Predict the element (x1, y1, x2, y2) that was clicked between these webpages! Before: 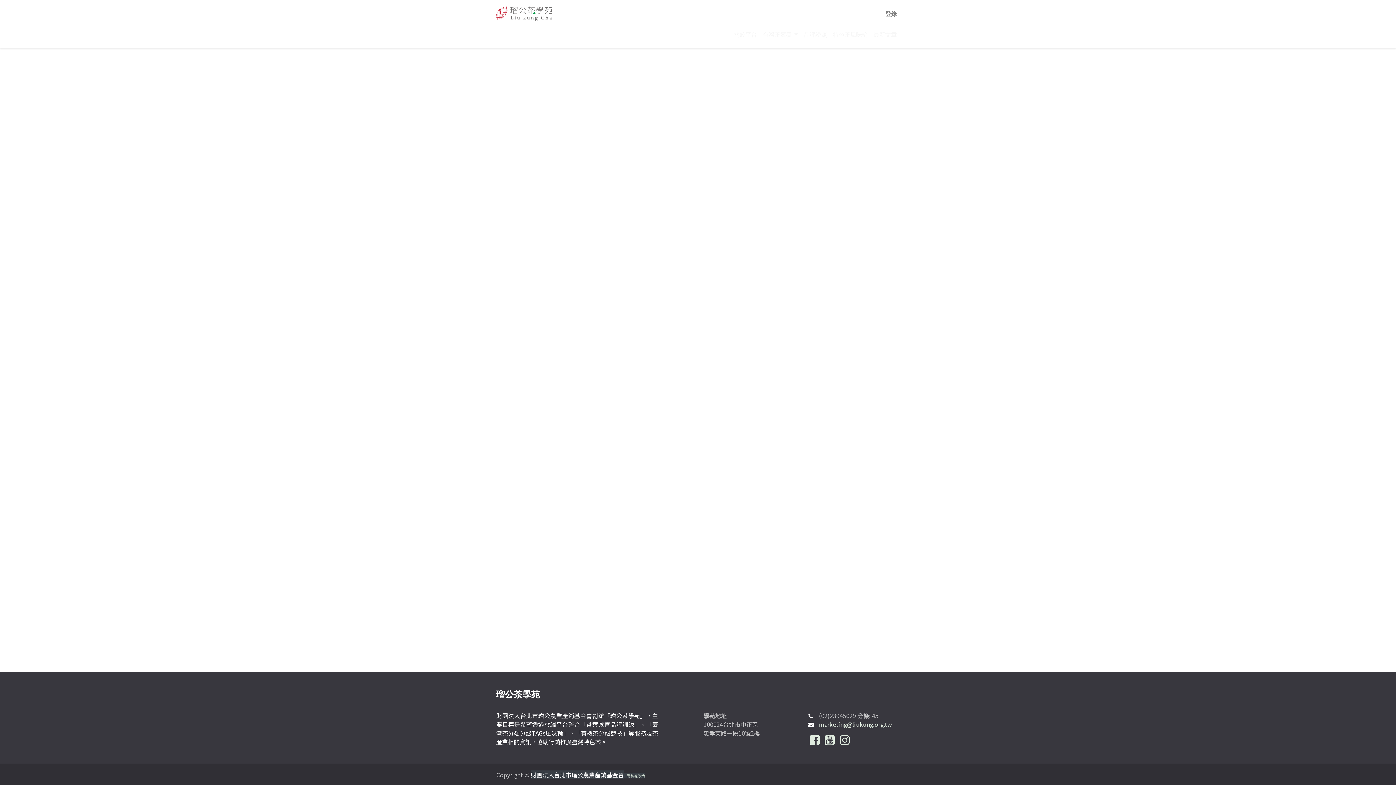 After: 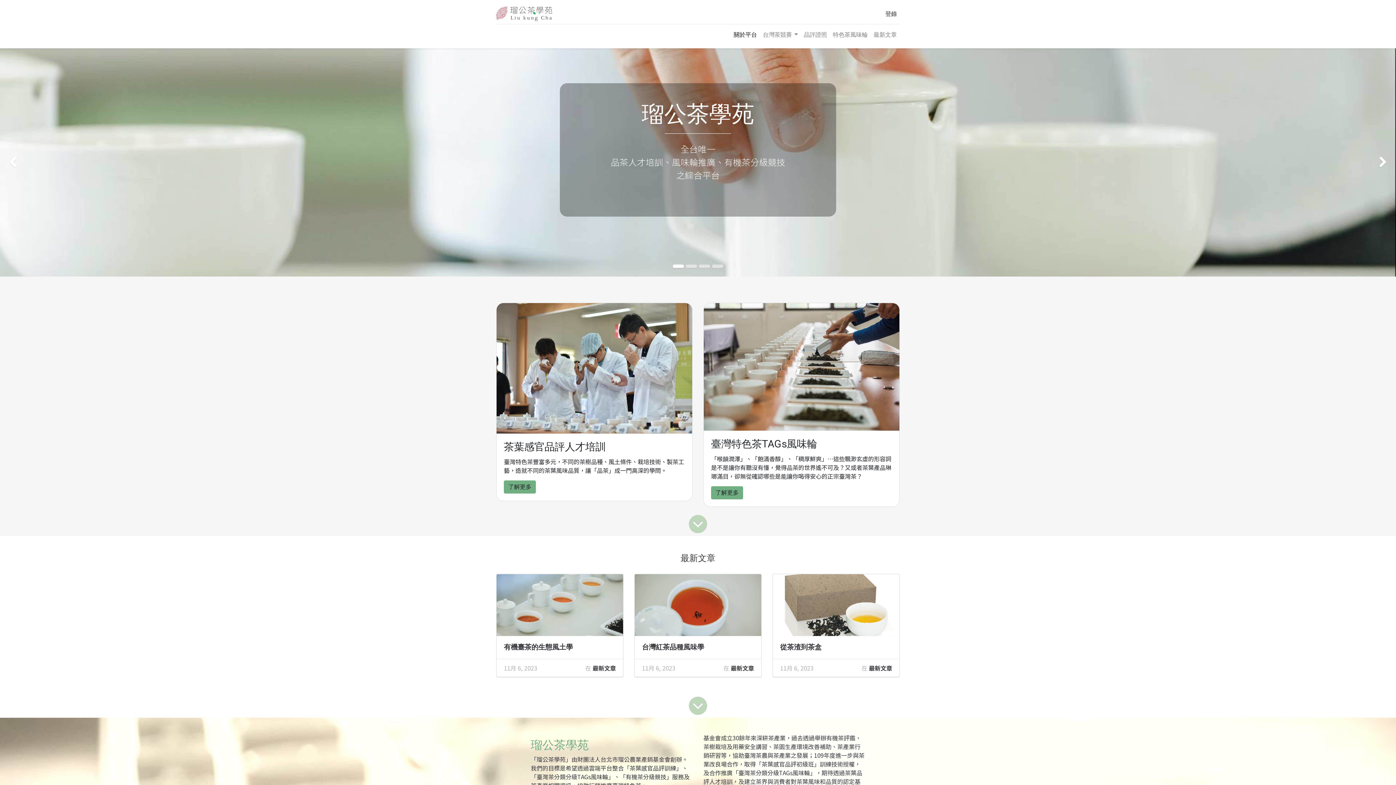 Action: bbox: (731, 27, 760, 41) label: 關於平台